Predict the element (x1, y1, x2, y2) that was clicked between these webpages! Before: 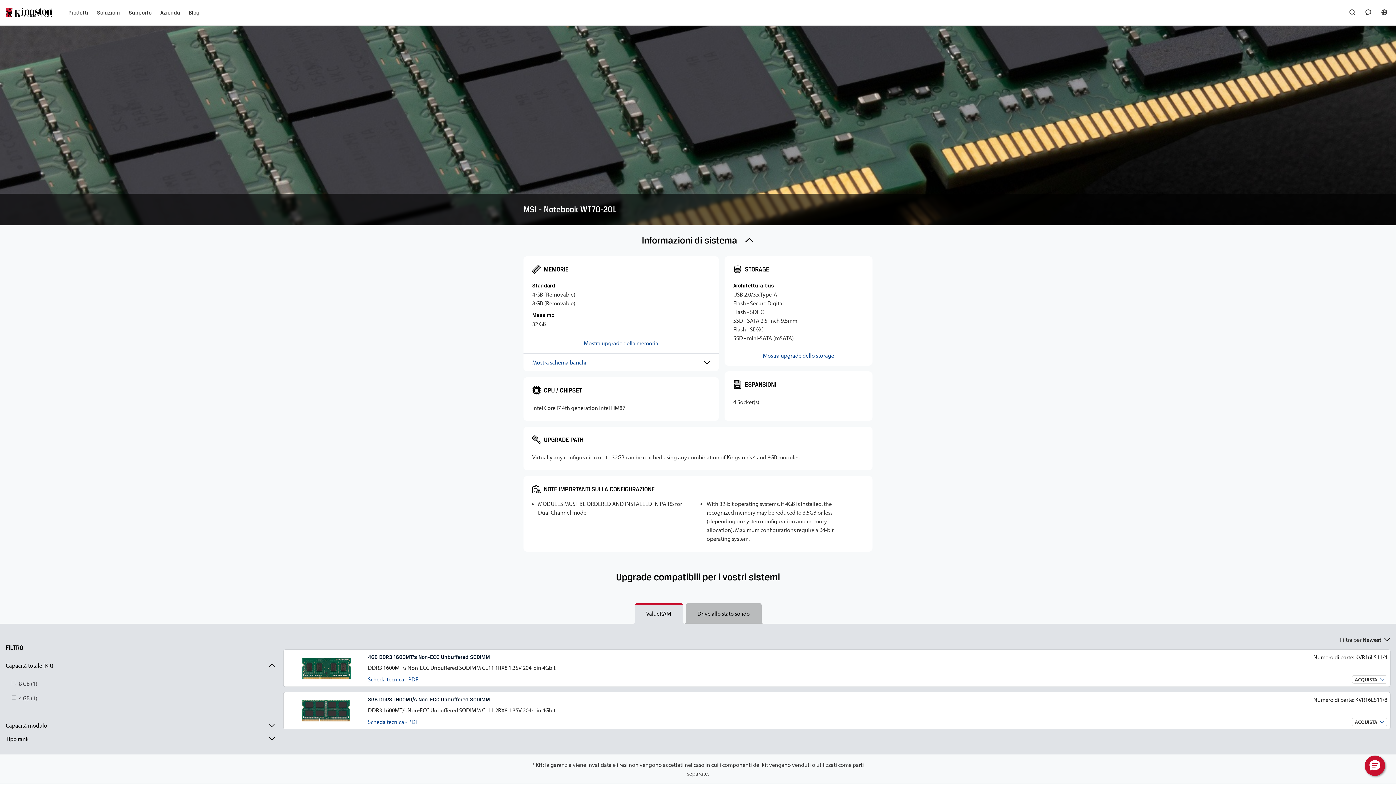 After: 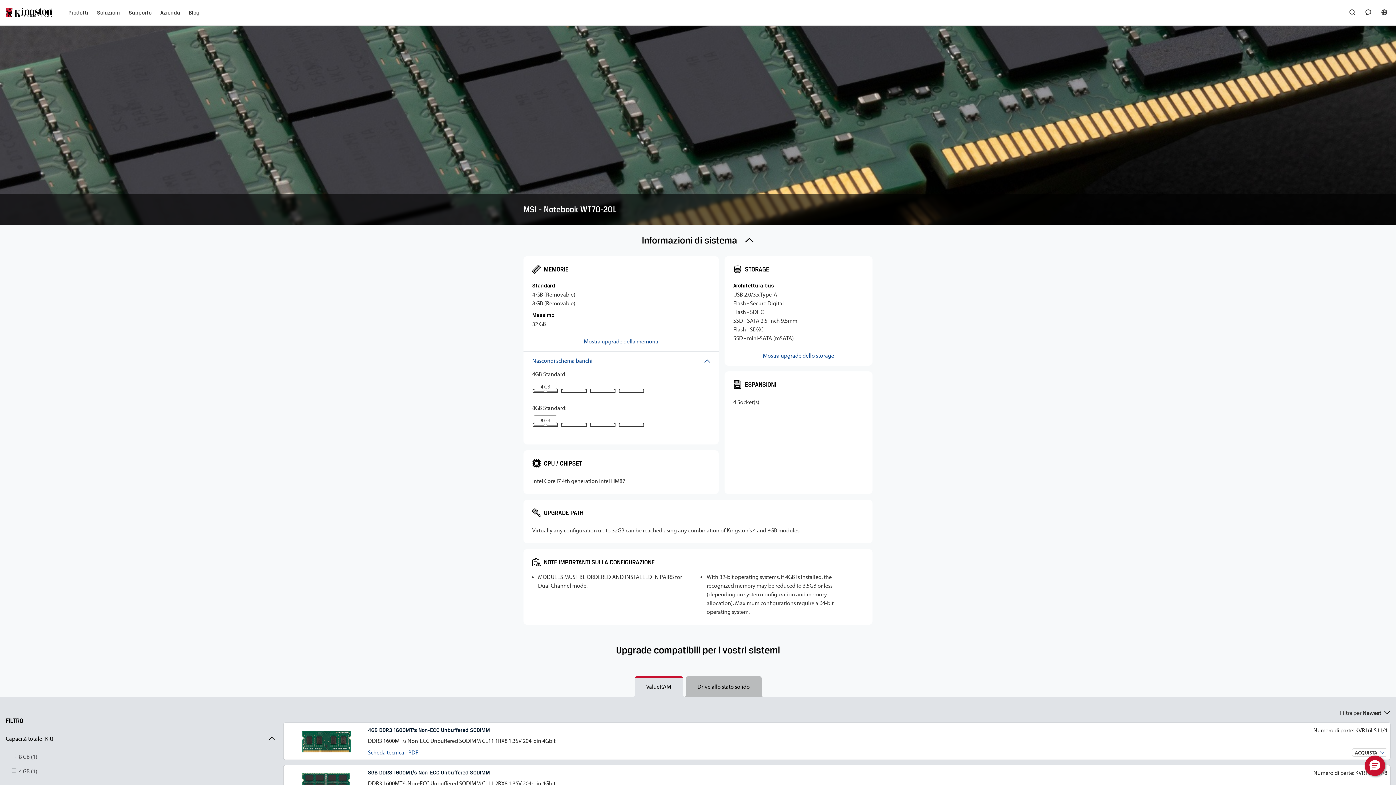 Action: label: Mostra schema banchi bbox: (532, 359, 710, 365)